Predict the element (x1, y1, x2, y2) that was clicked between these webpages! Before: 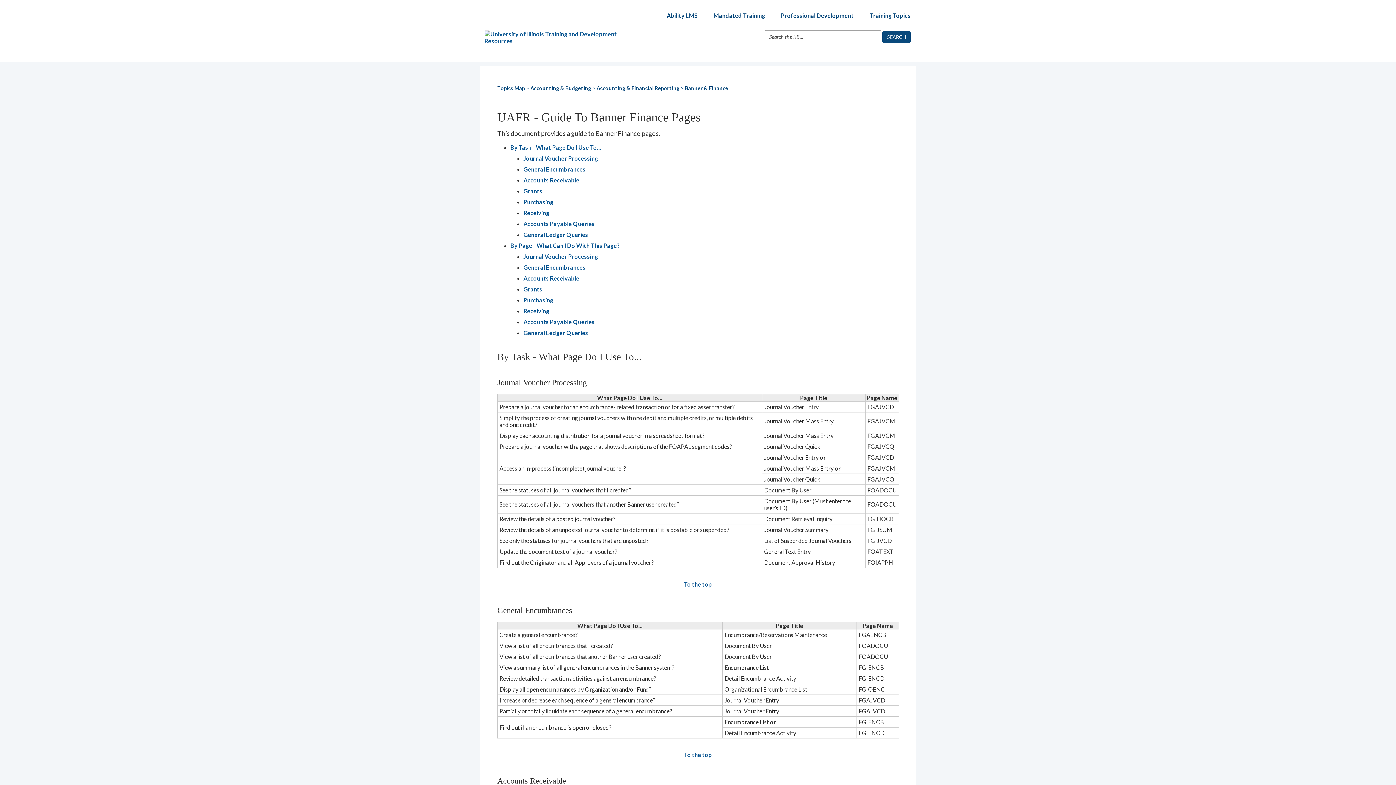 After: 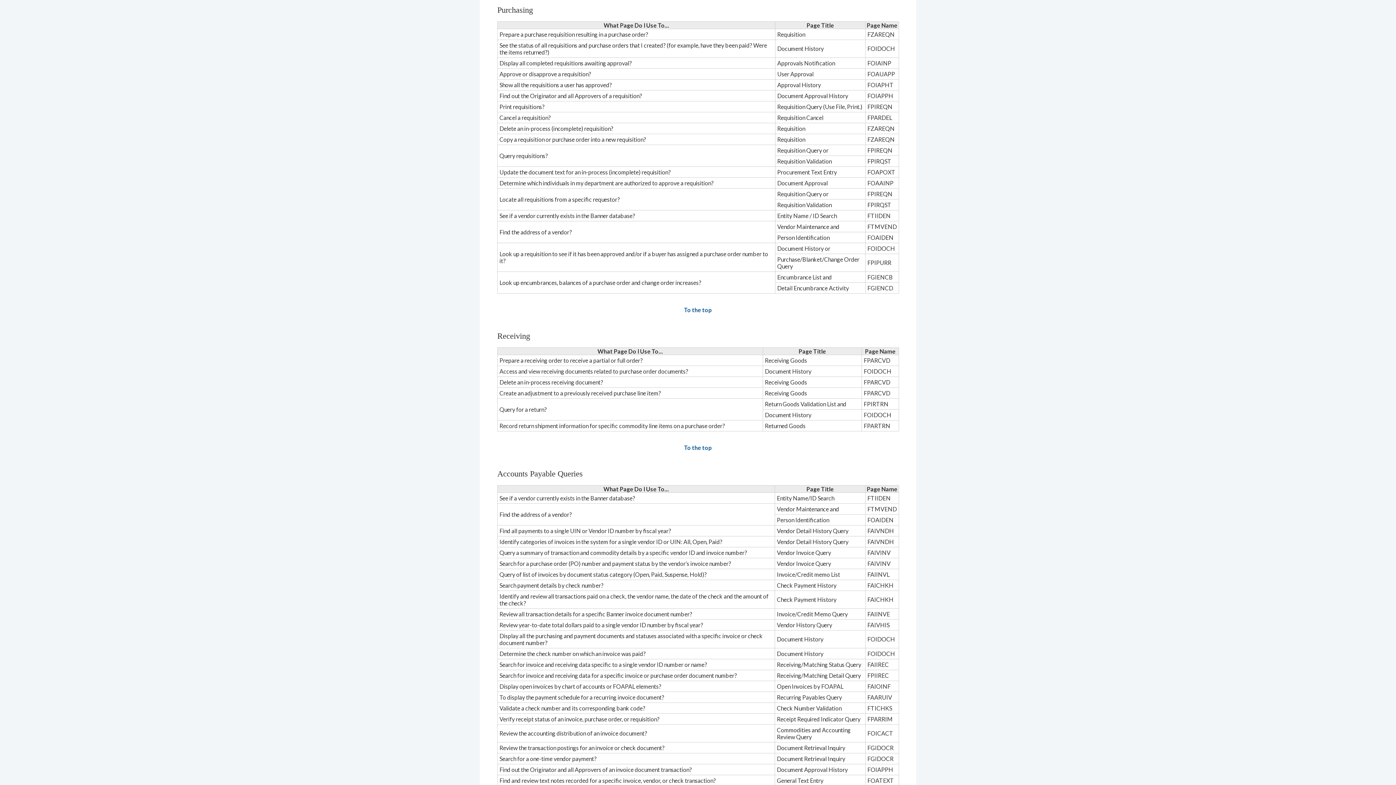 Action: label: Purchasing bbox: (523, 198, 553, 205)